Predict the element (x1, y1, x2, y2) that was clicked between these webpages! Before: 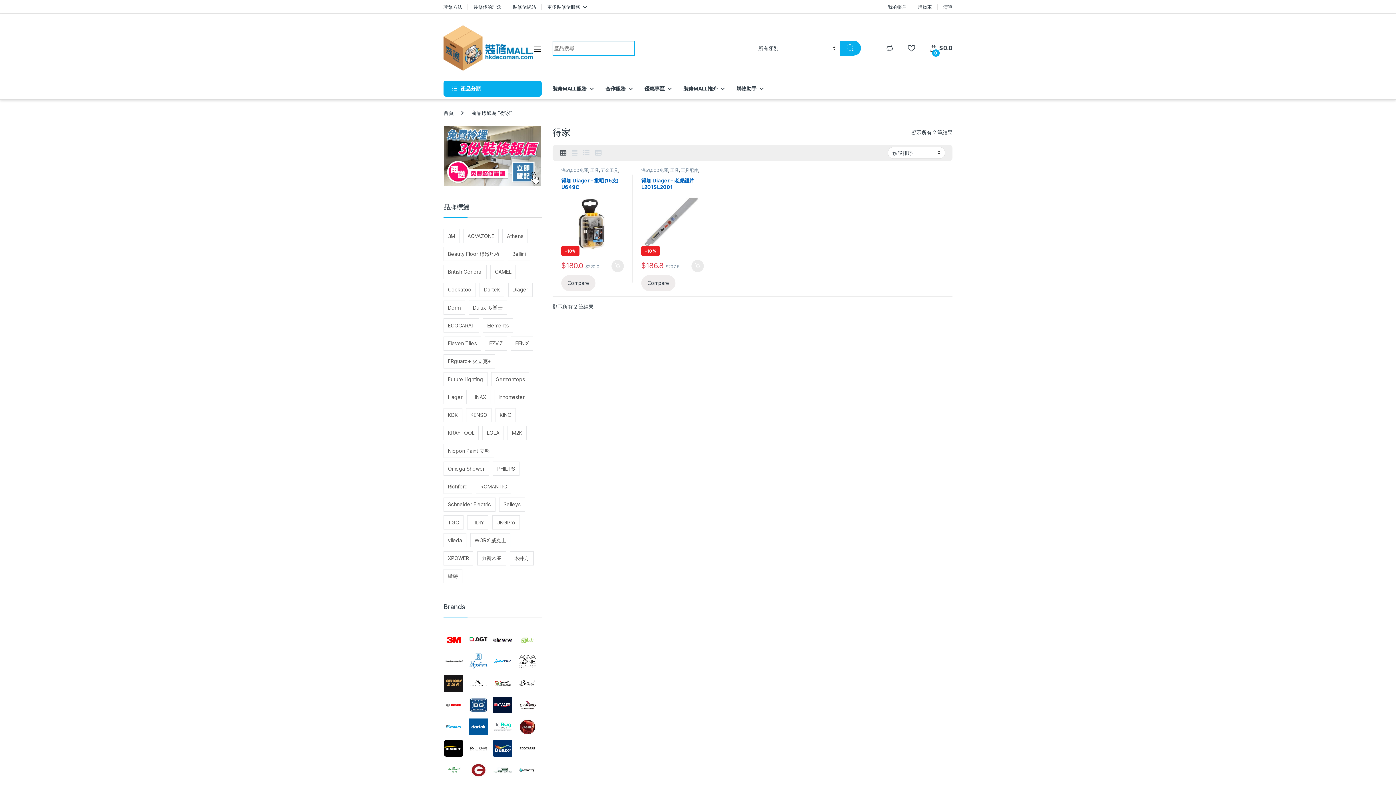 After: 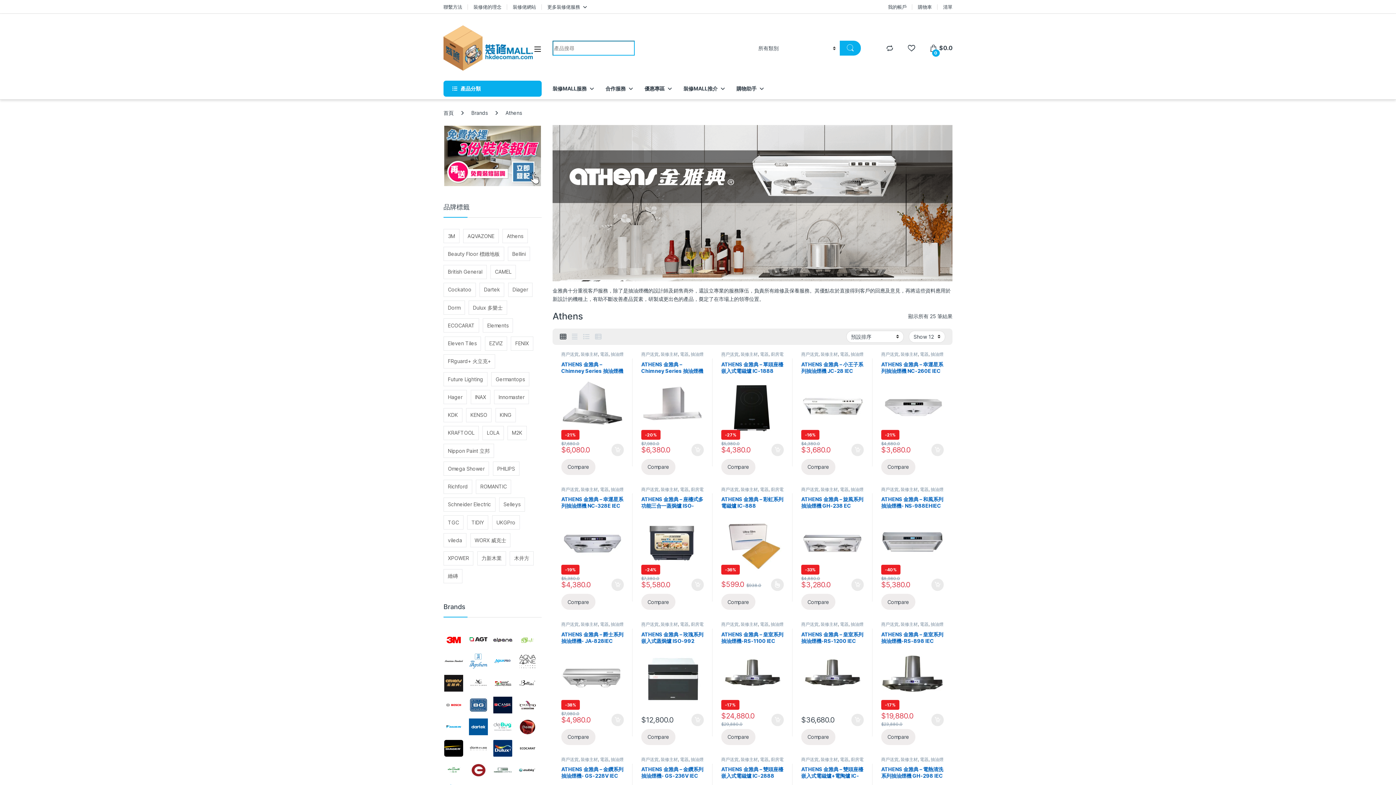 Action: bbox: (443, 672, 464, 694)